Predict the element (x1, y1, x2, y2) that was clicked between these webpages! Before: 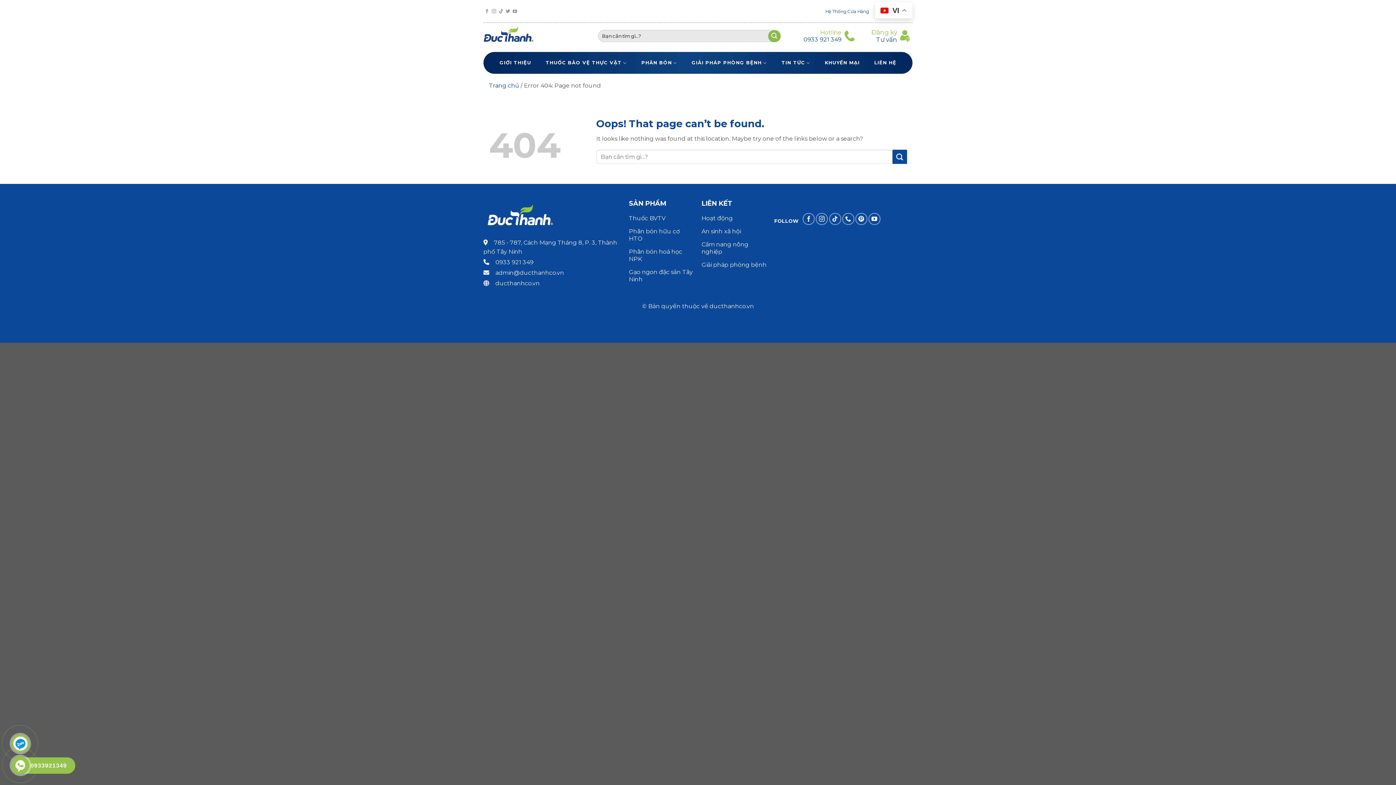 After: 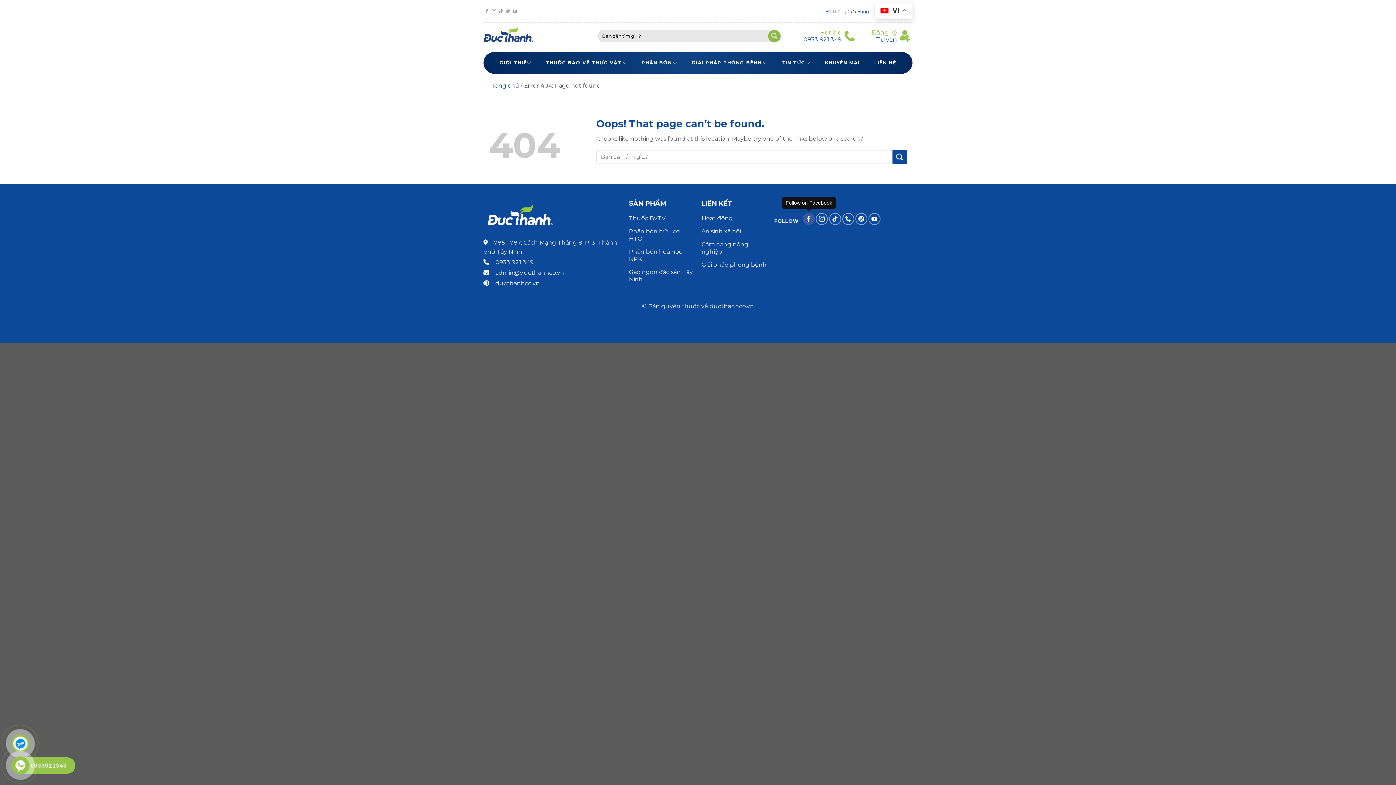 Action: bbox: (803, 213, 815, 225)